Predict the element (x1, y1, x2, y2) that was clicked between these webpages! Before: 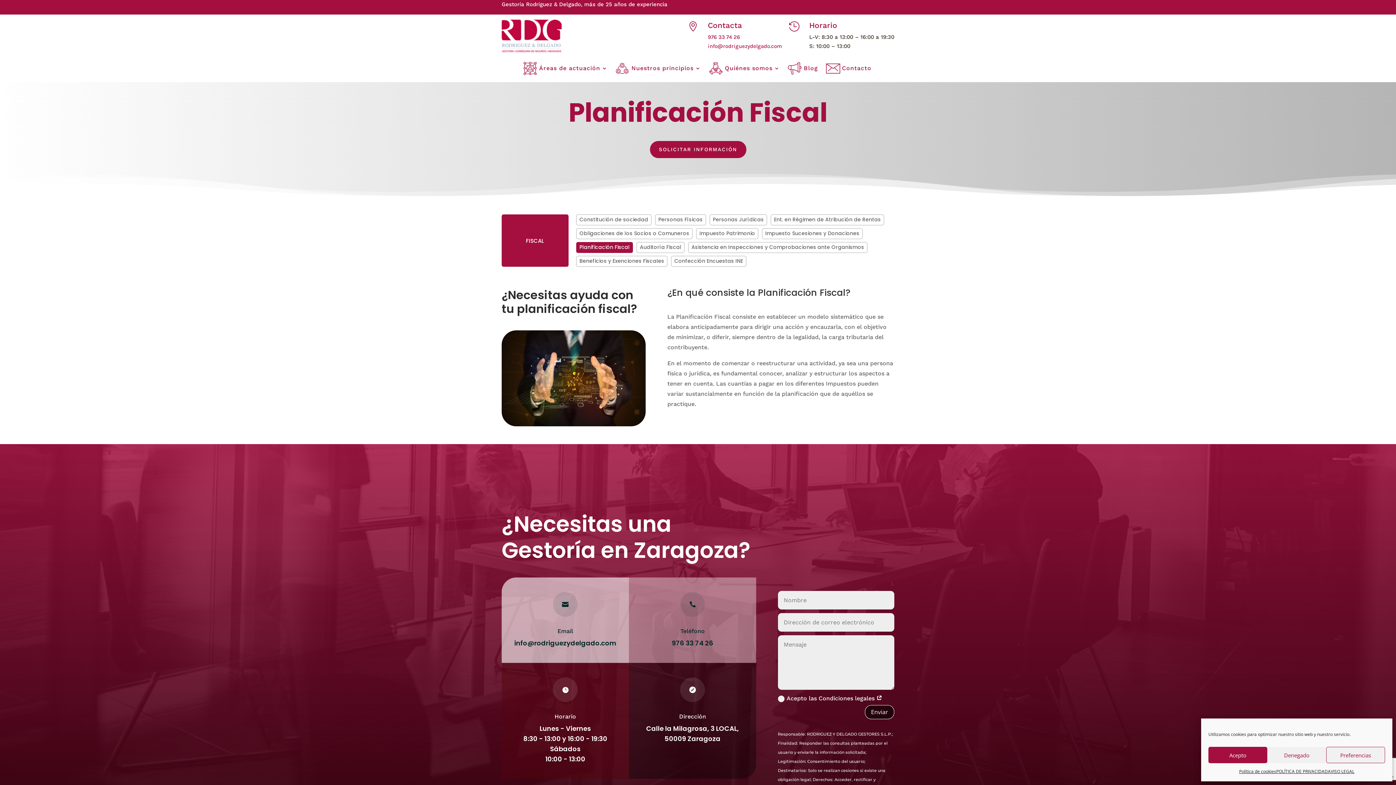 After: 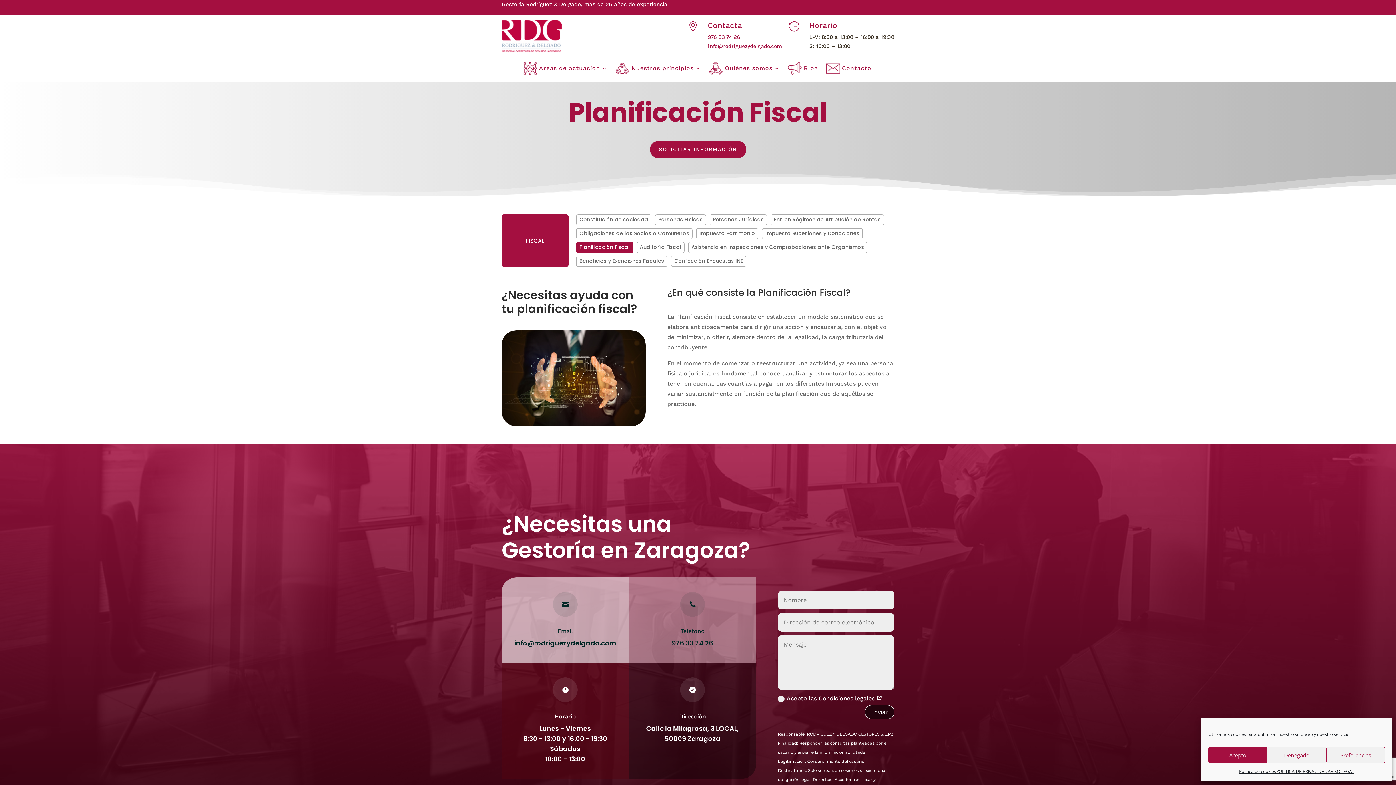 Action: label: 976 33 74 26 bbox: (708, 33, 740, 40)